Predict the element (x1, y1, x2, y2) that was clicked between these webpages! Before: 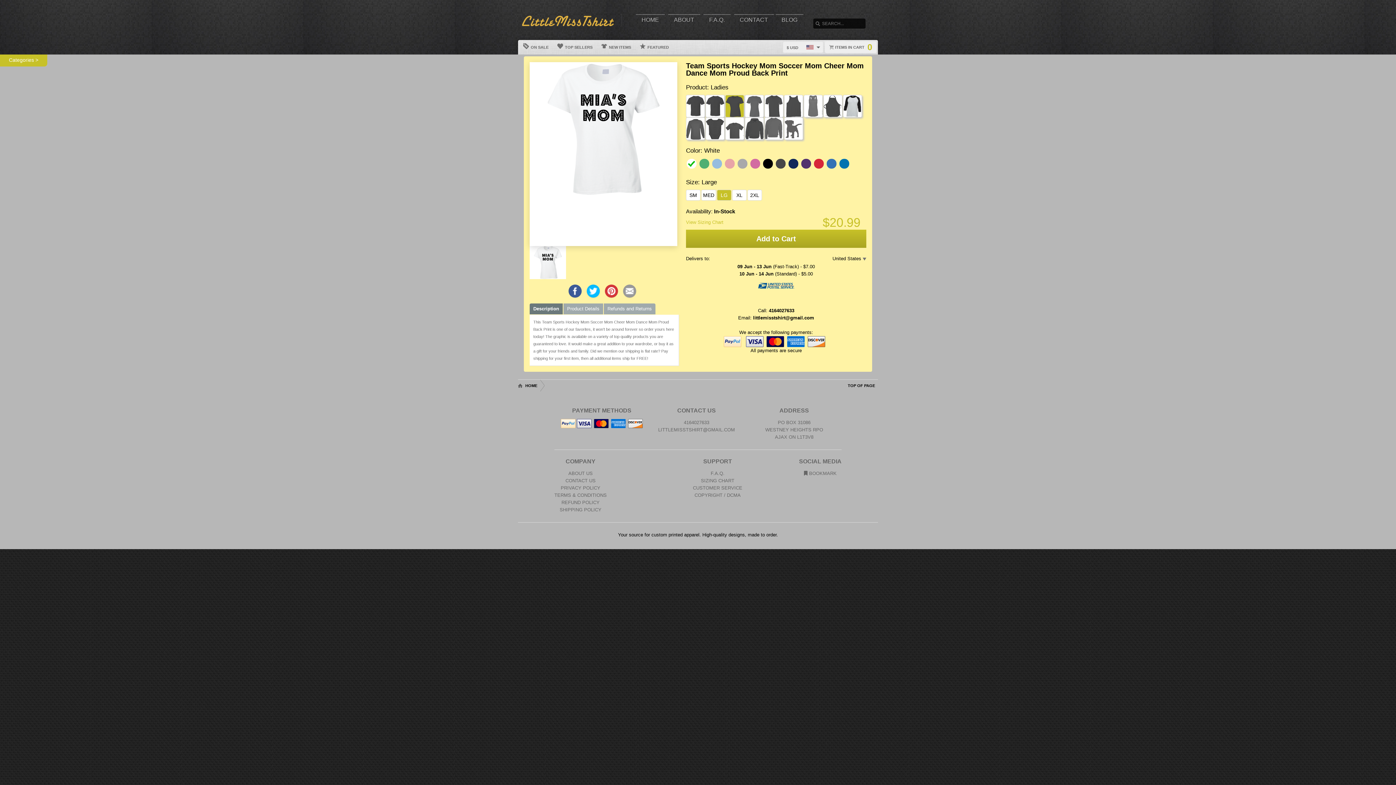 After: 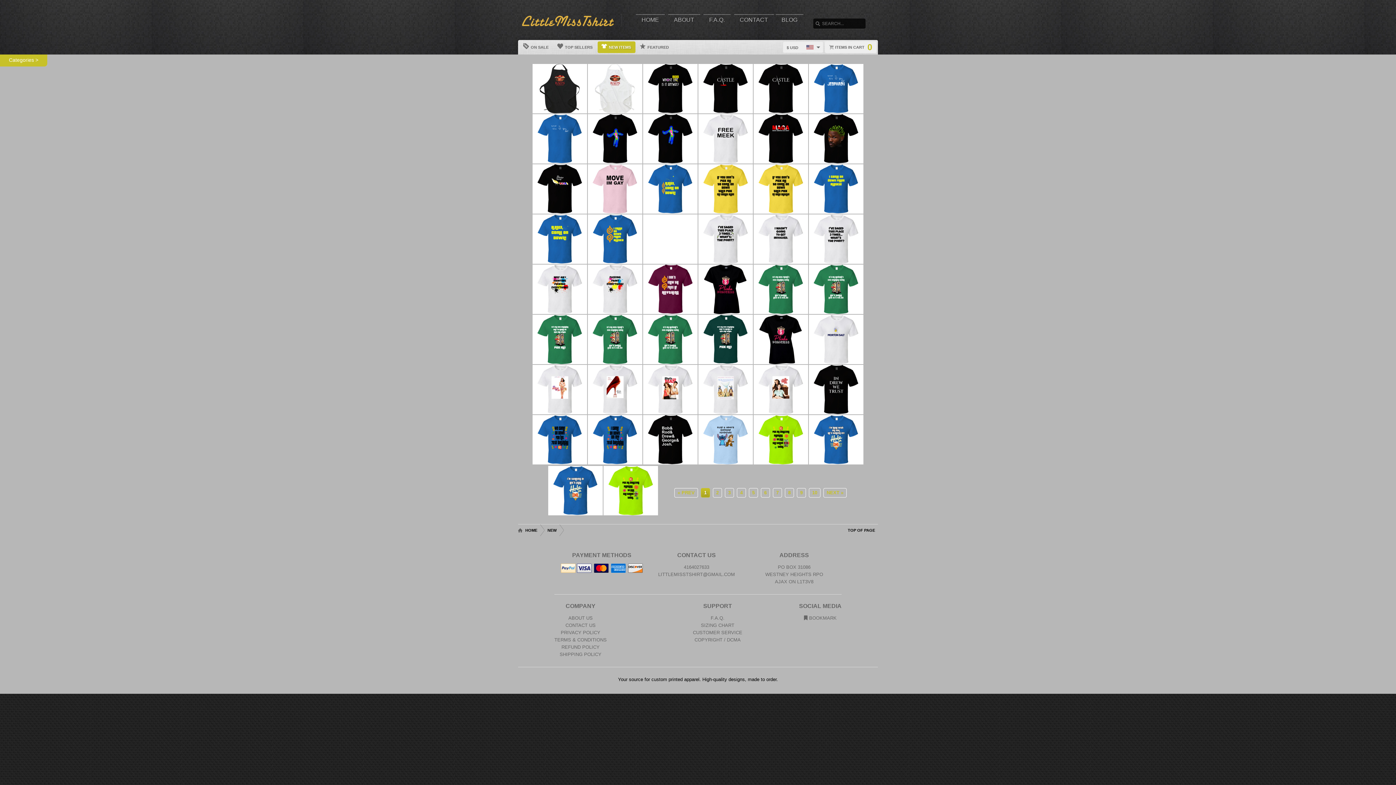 Action: bbox: (597, 41, 635, 53) label:  NEW ITEMS